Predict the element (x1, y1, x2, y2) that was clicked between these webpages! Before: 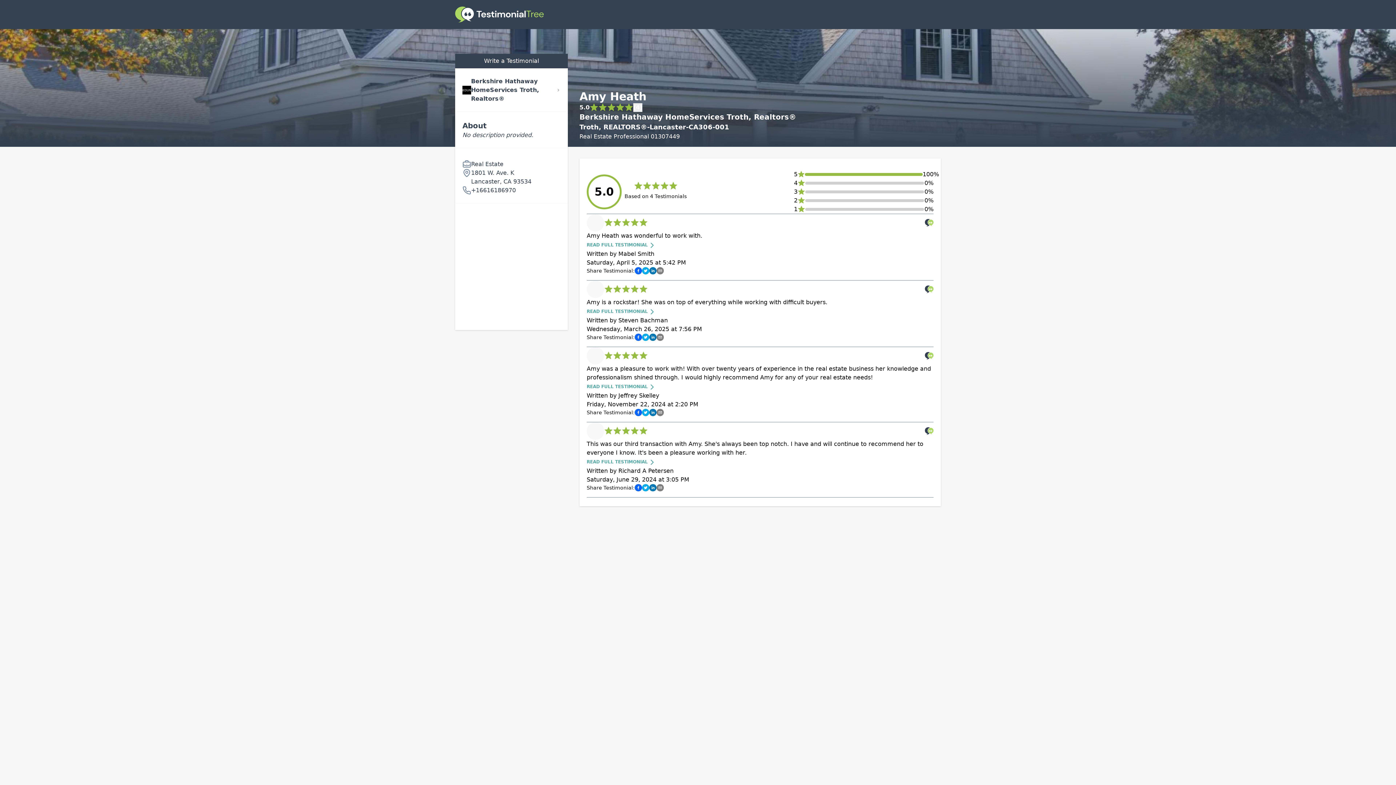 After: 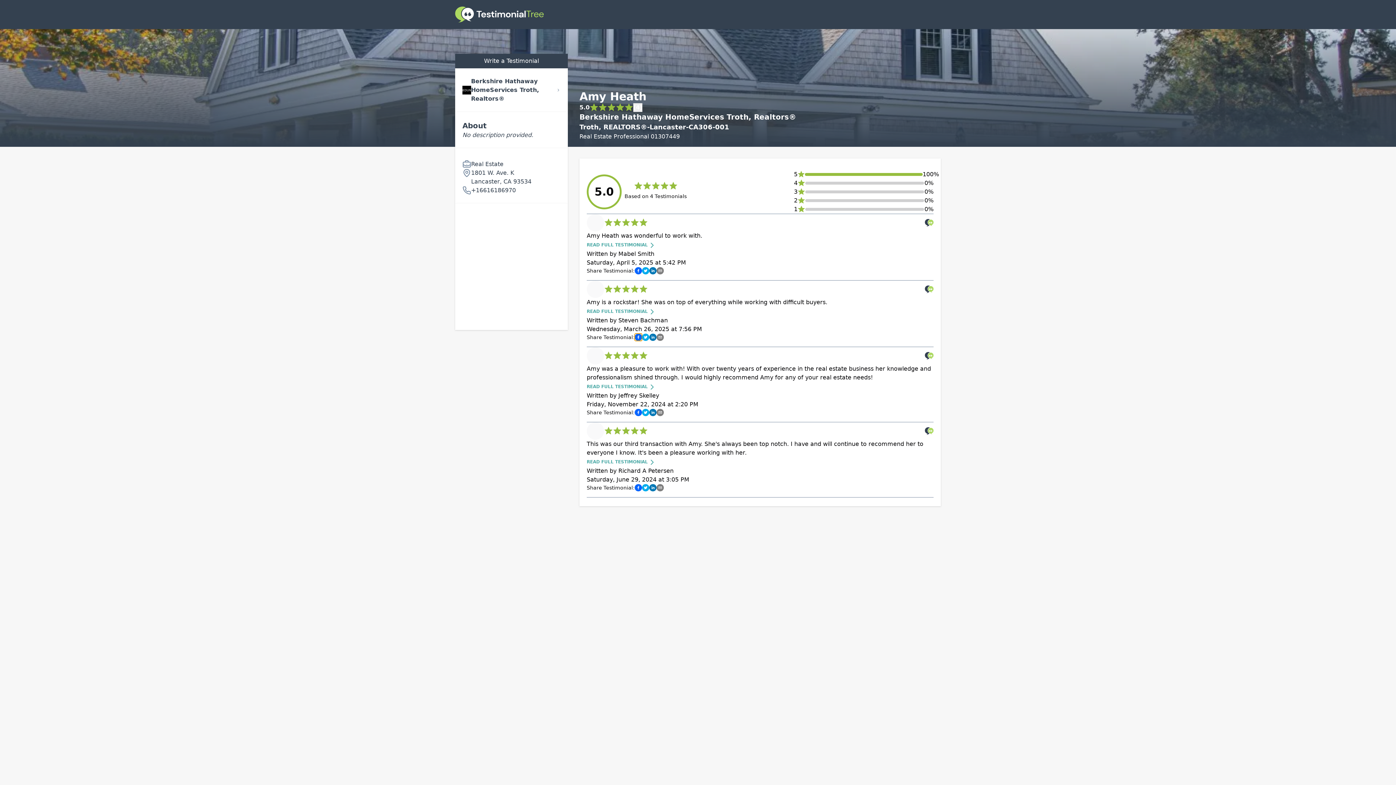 Action: bbox: (634, 333, 642, 341)